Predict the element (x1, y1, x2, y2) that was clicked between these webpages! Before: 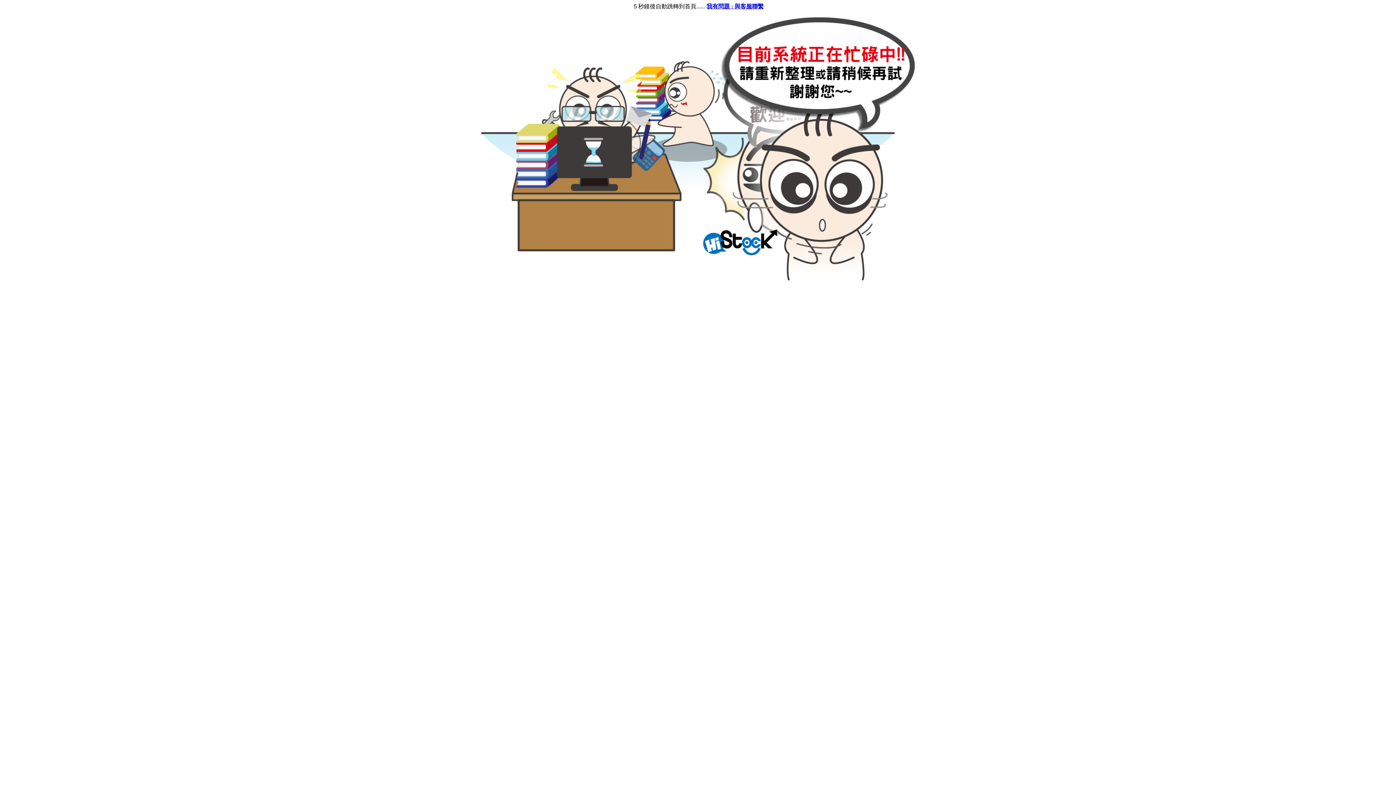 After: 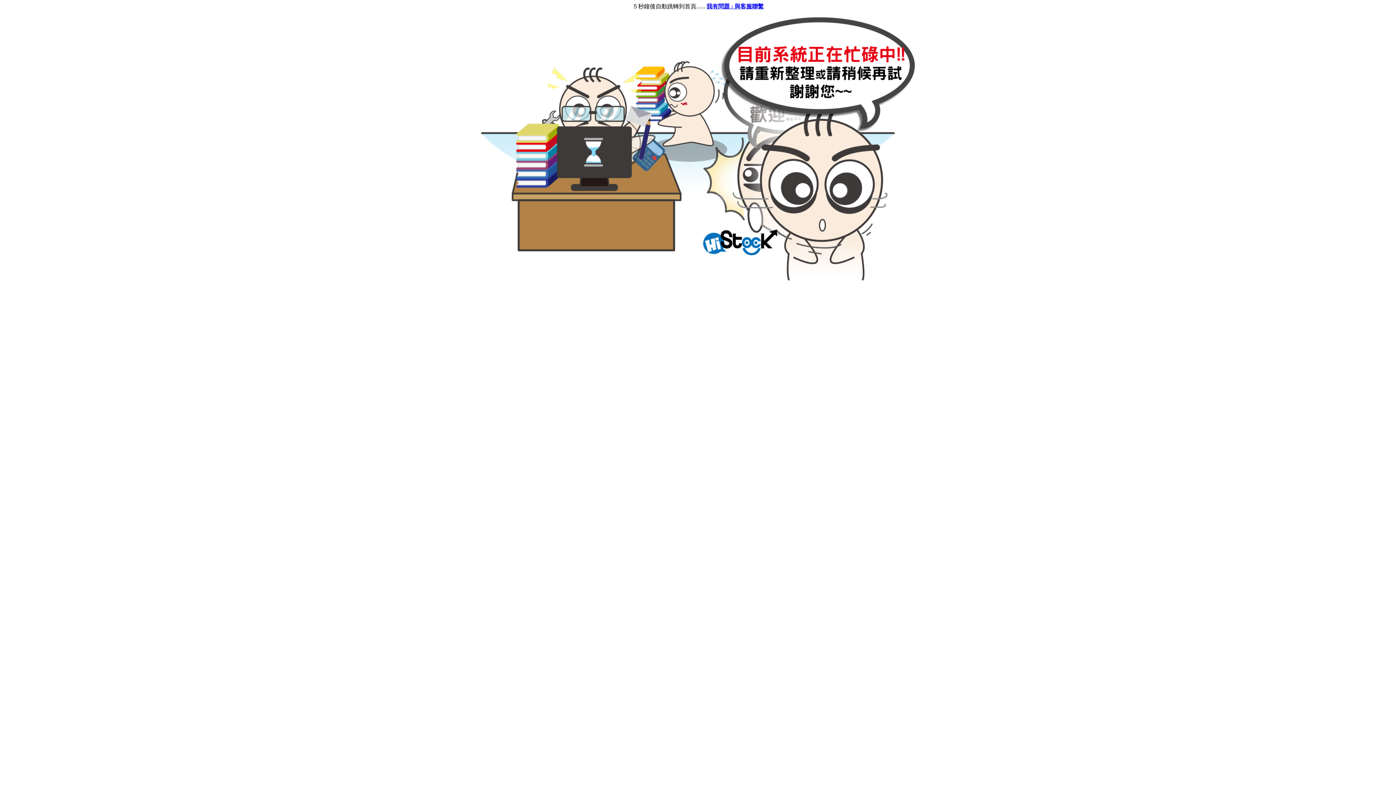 Action: label: 我有問題 : 與客服聯繫 bbox: (706, 3, 763, 9)